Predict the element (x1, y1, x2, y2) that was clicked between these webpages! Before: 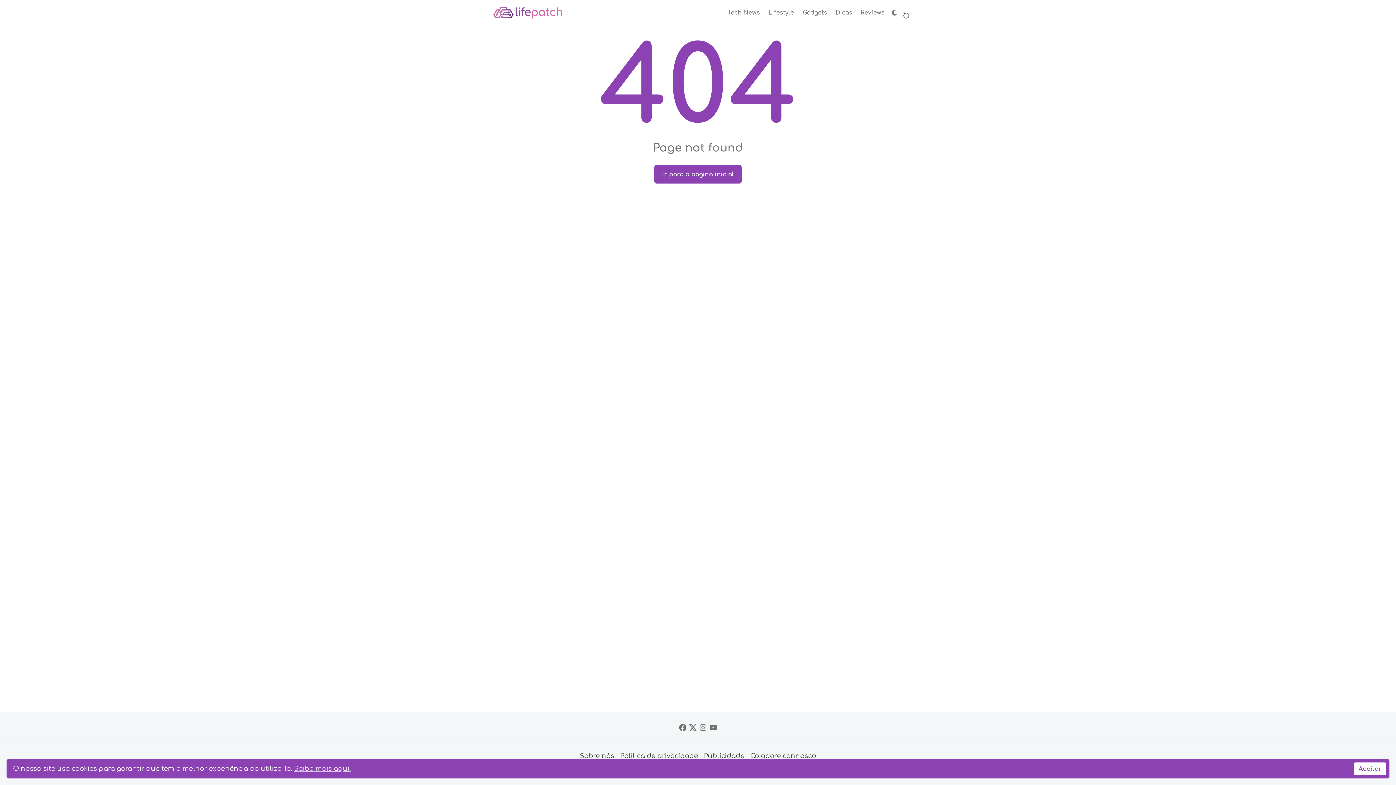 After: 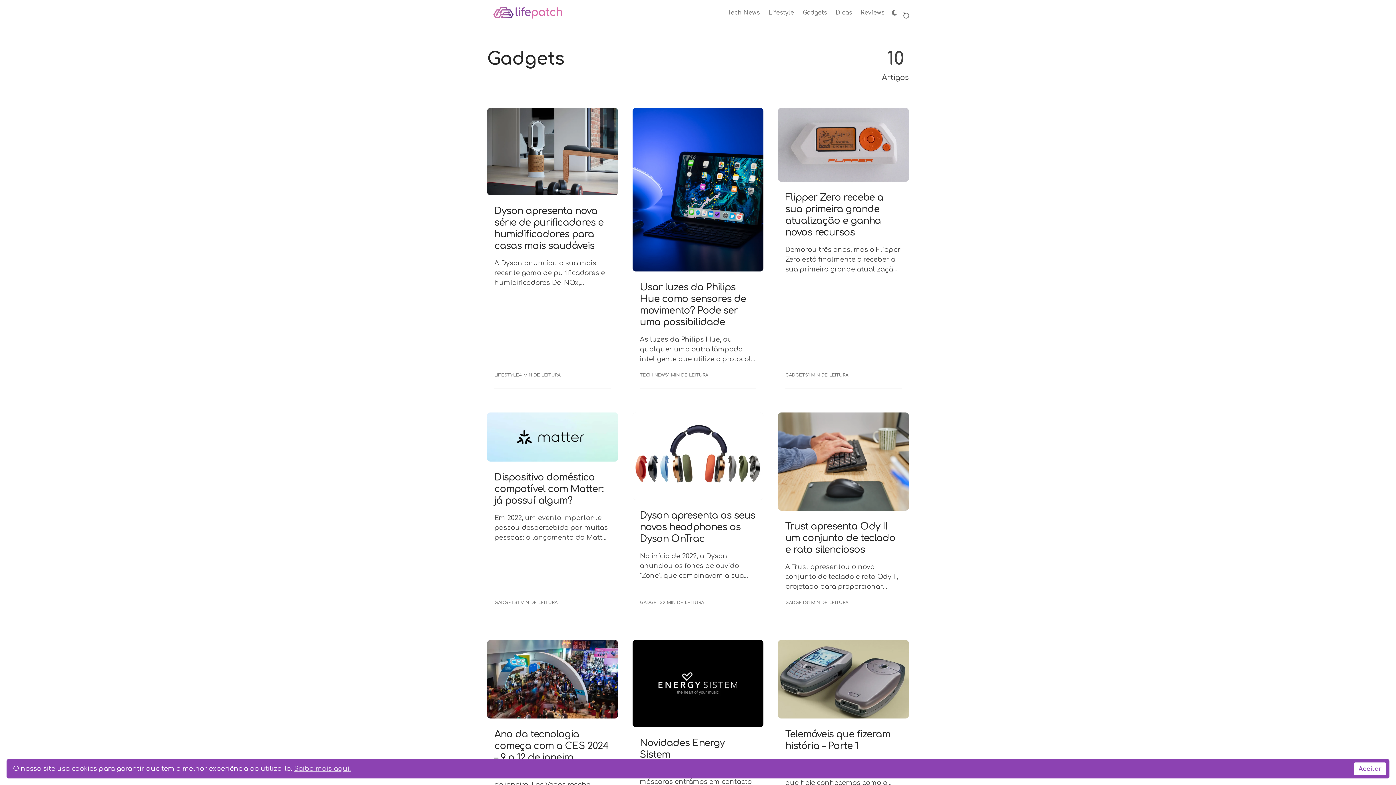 Action: label: Gadgets bbox: (798, 0, 831, 25)